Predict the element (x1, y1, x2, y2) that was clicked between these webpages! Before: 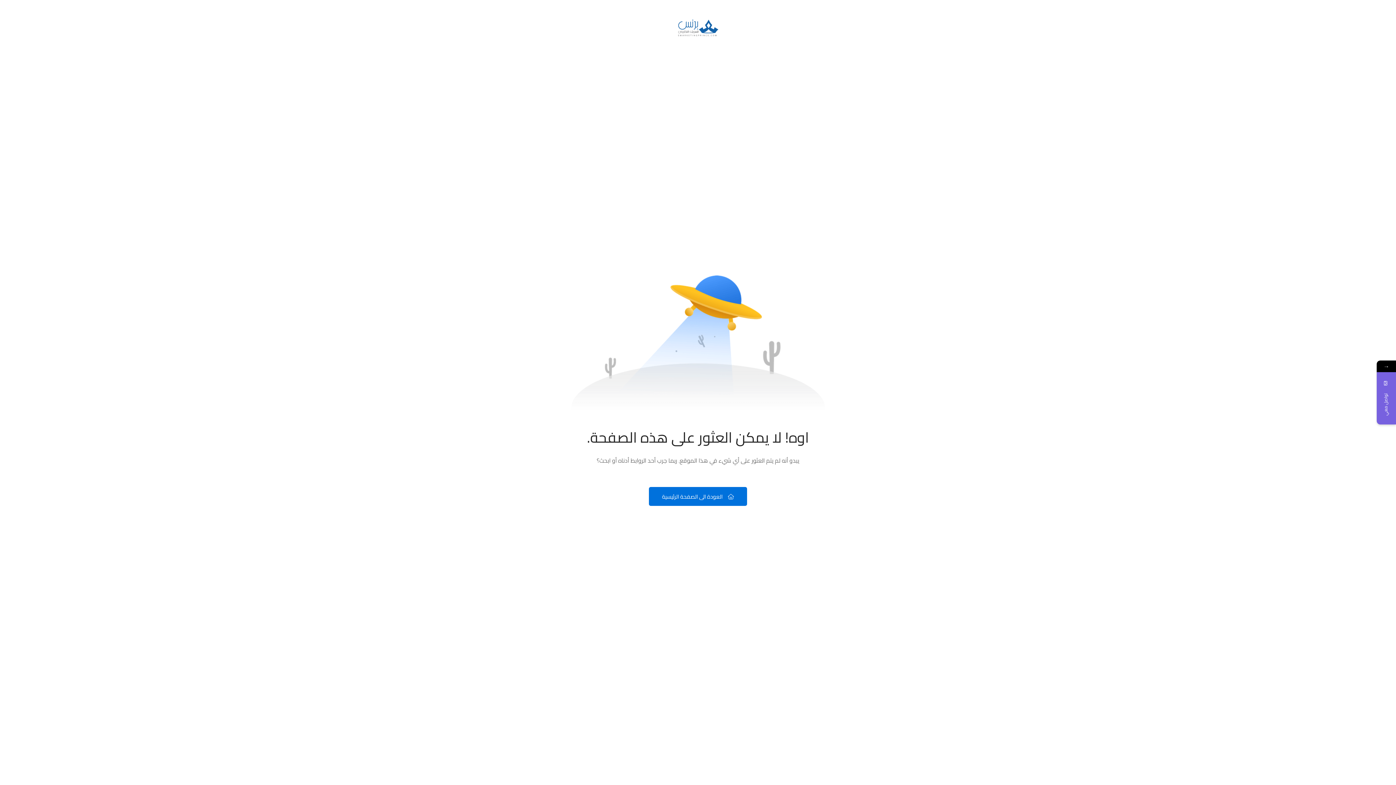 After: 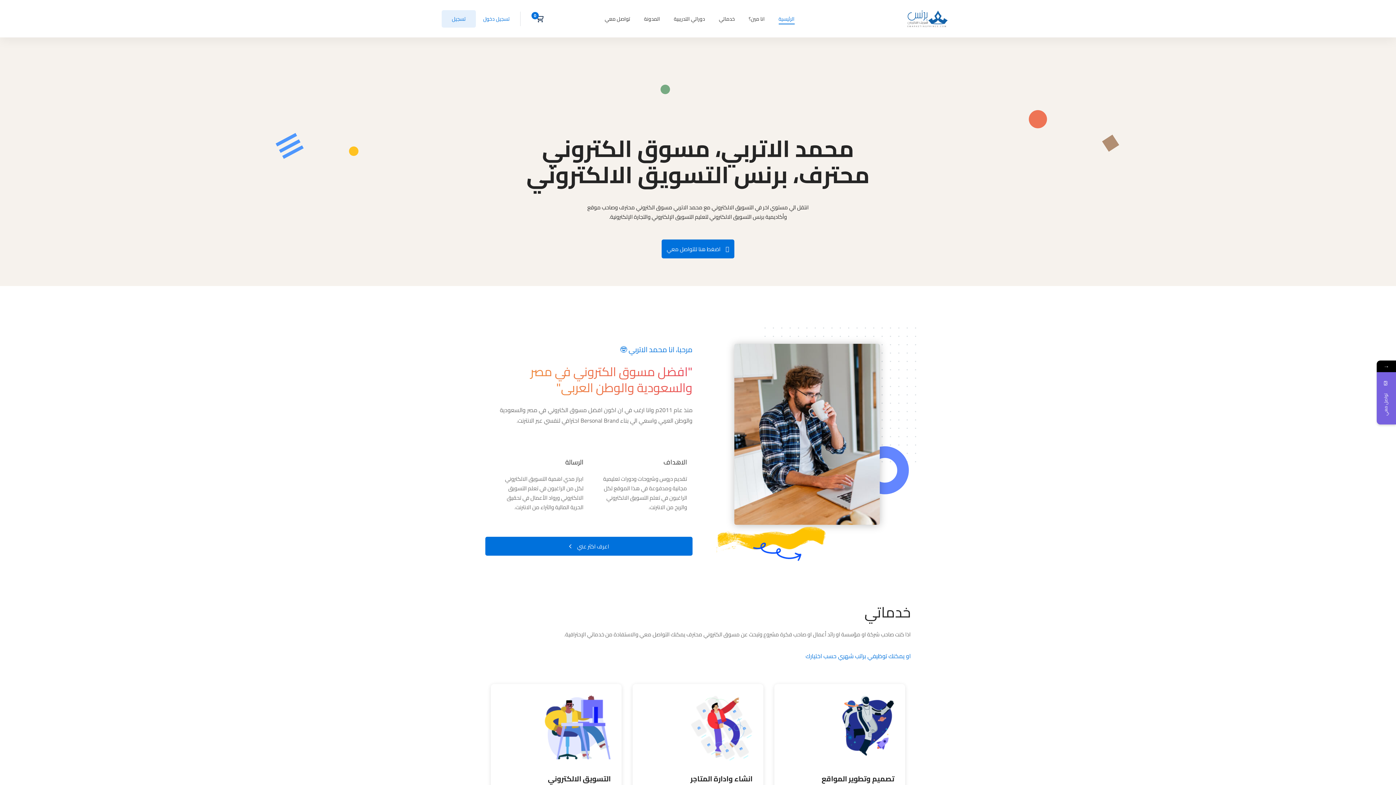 Action: label: العودة الى الصفحة الرئيسية bbox: (649, 487, 747, 506)